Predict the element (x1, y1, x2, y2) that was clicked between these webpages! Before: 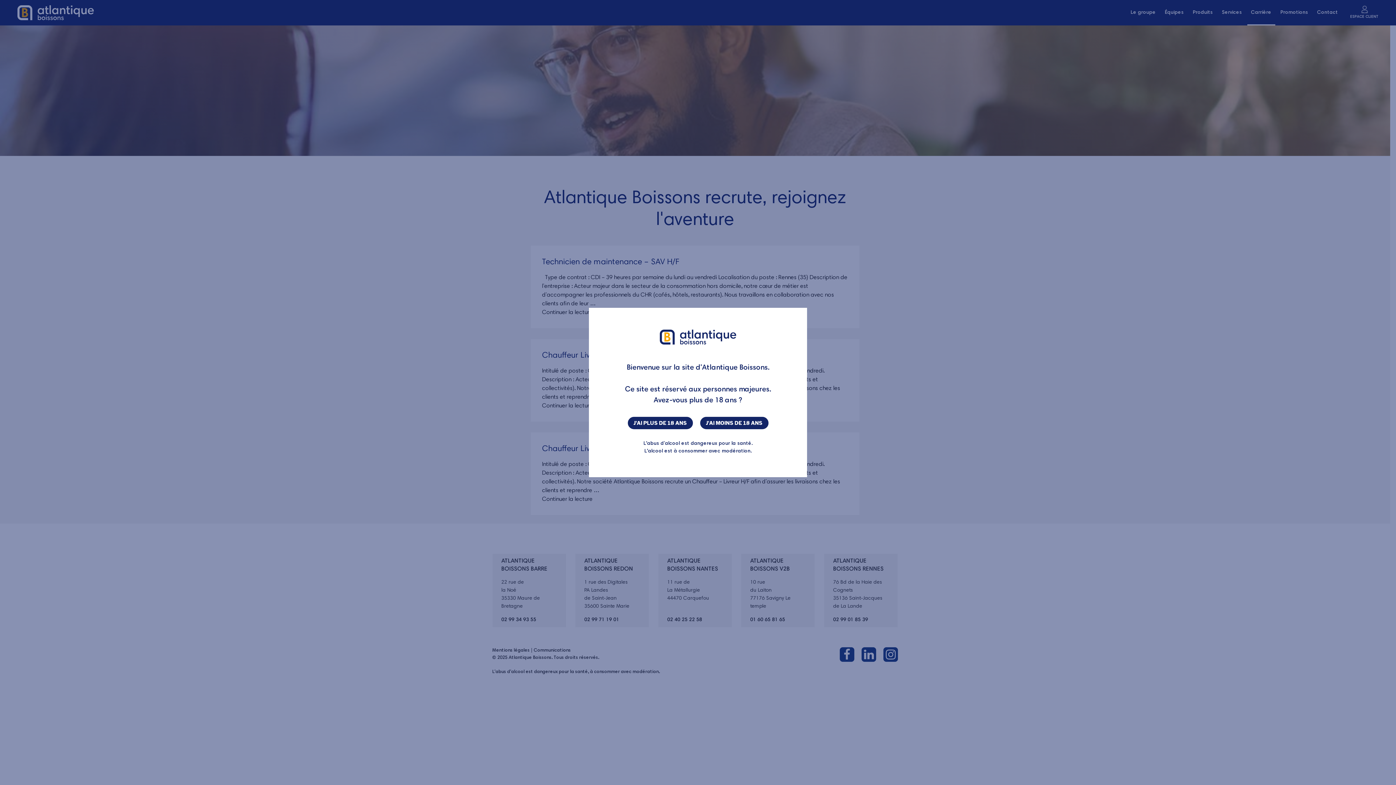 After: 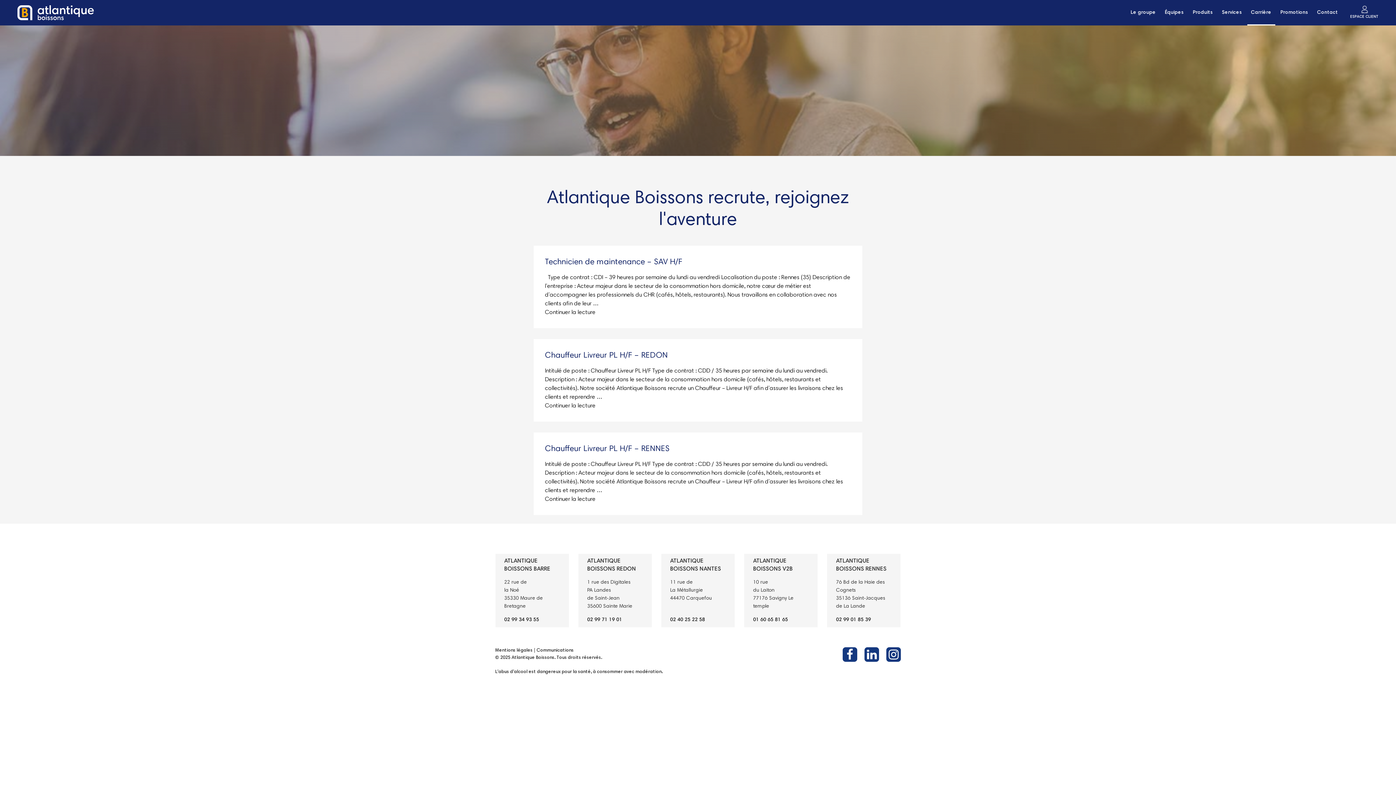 Action: label: J'AI PLUS DE 18 ANS bbox: (627, 417, 692, 429)